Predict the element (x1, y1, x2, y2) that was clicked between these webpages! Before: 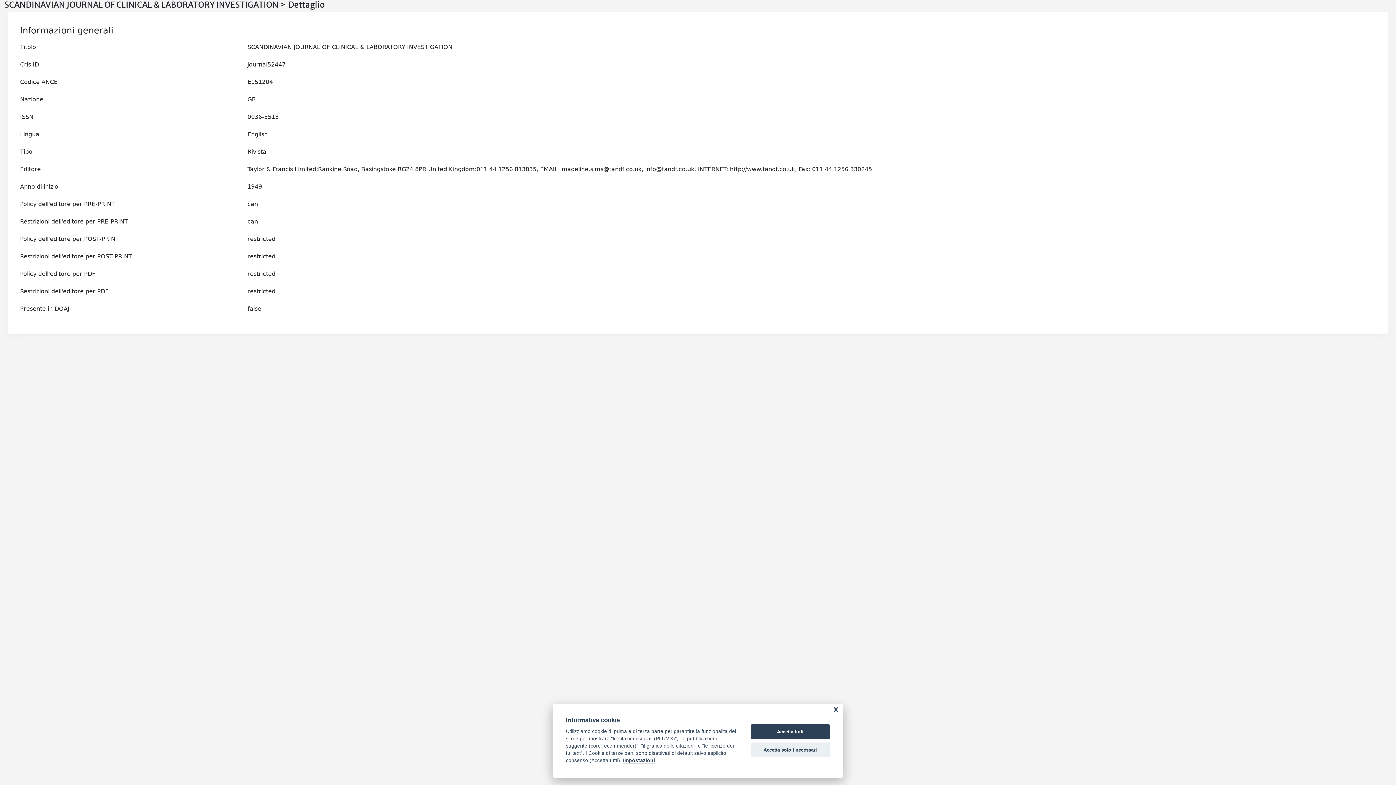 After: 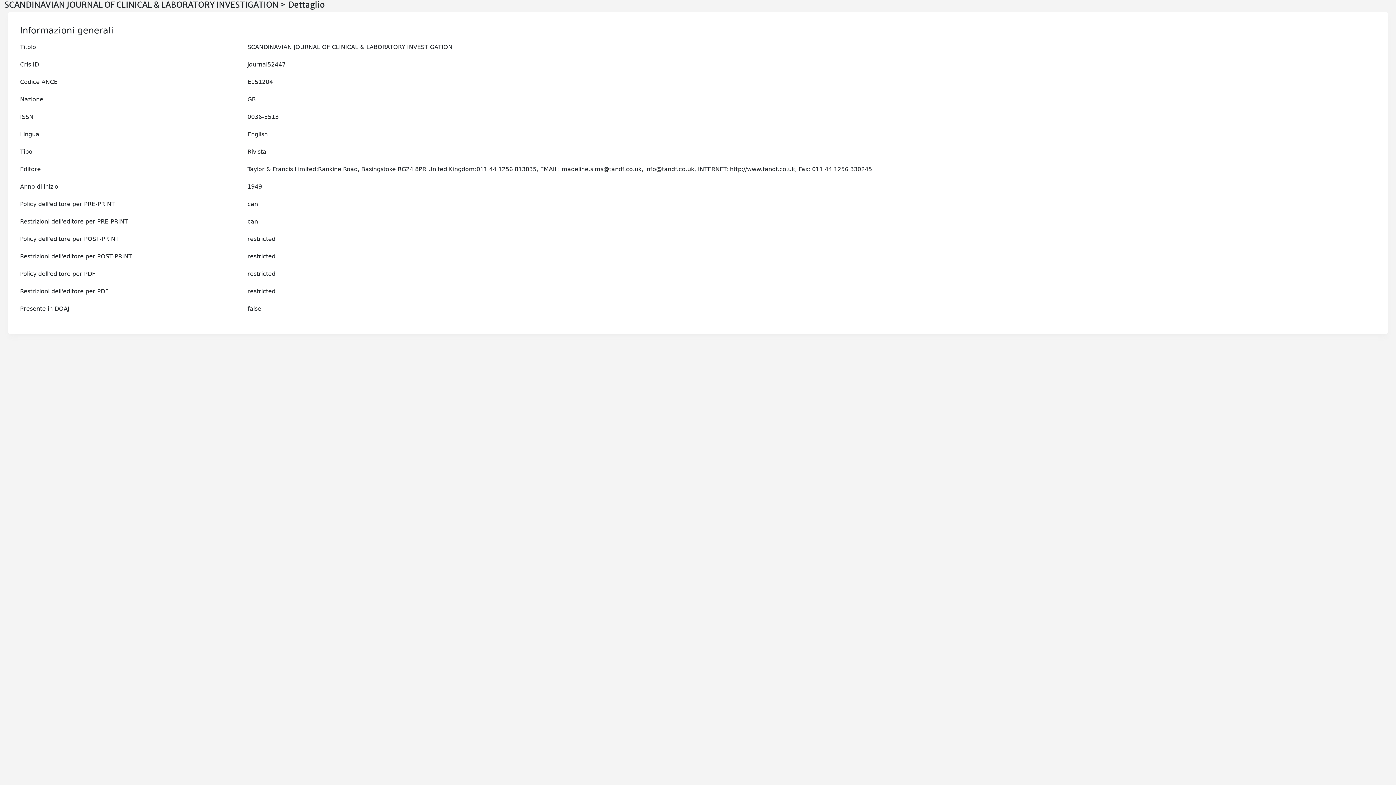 Action: bbox: (750, 724, 830, 739) label: Accetta tutti